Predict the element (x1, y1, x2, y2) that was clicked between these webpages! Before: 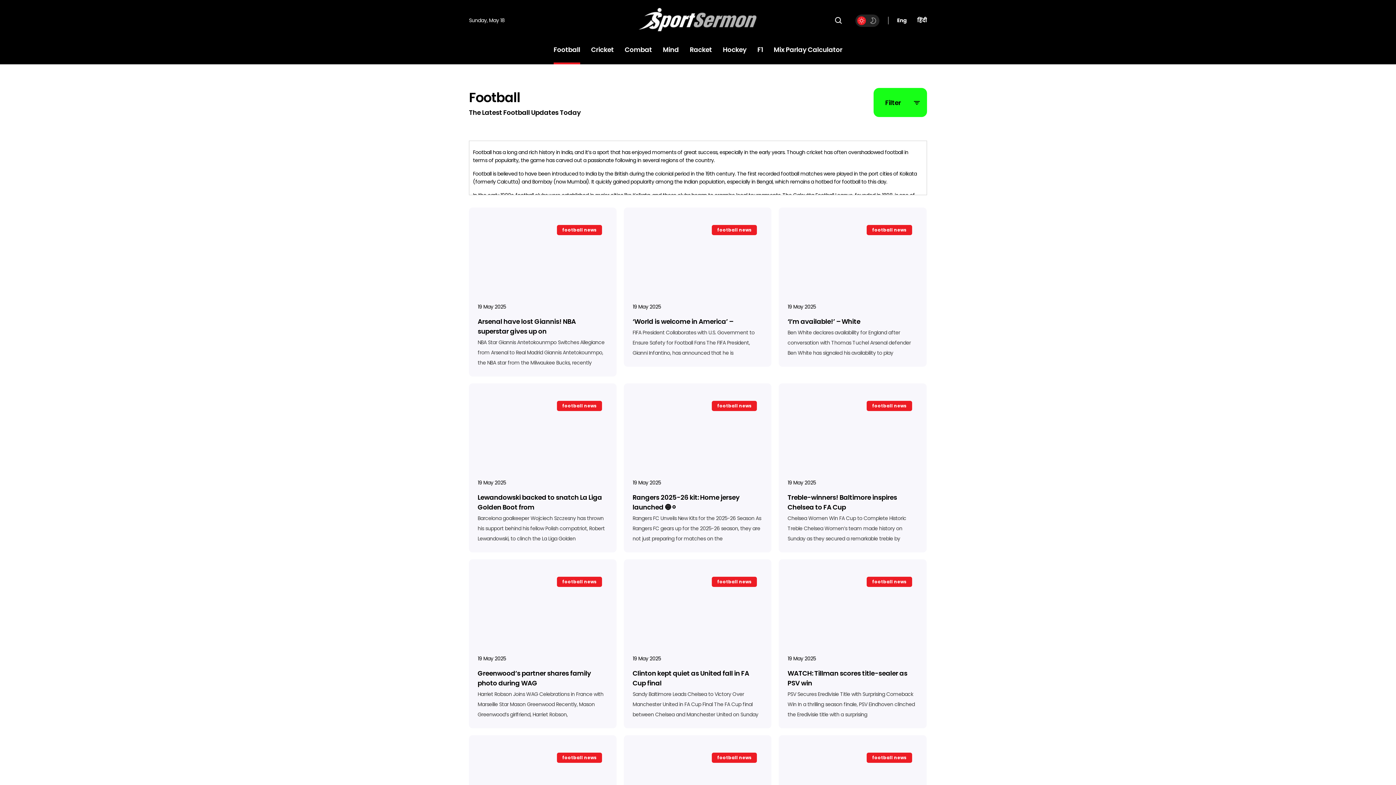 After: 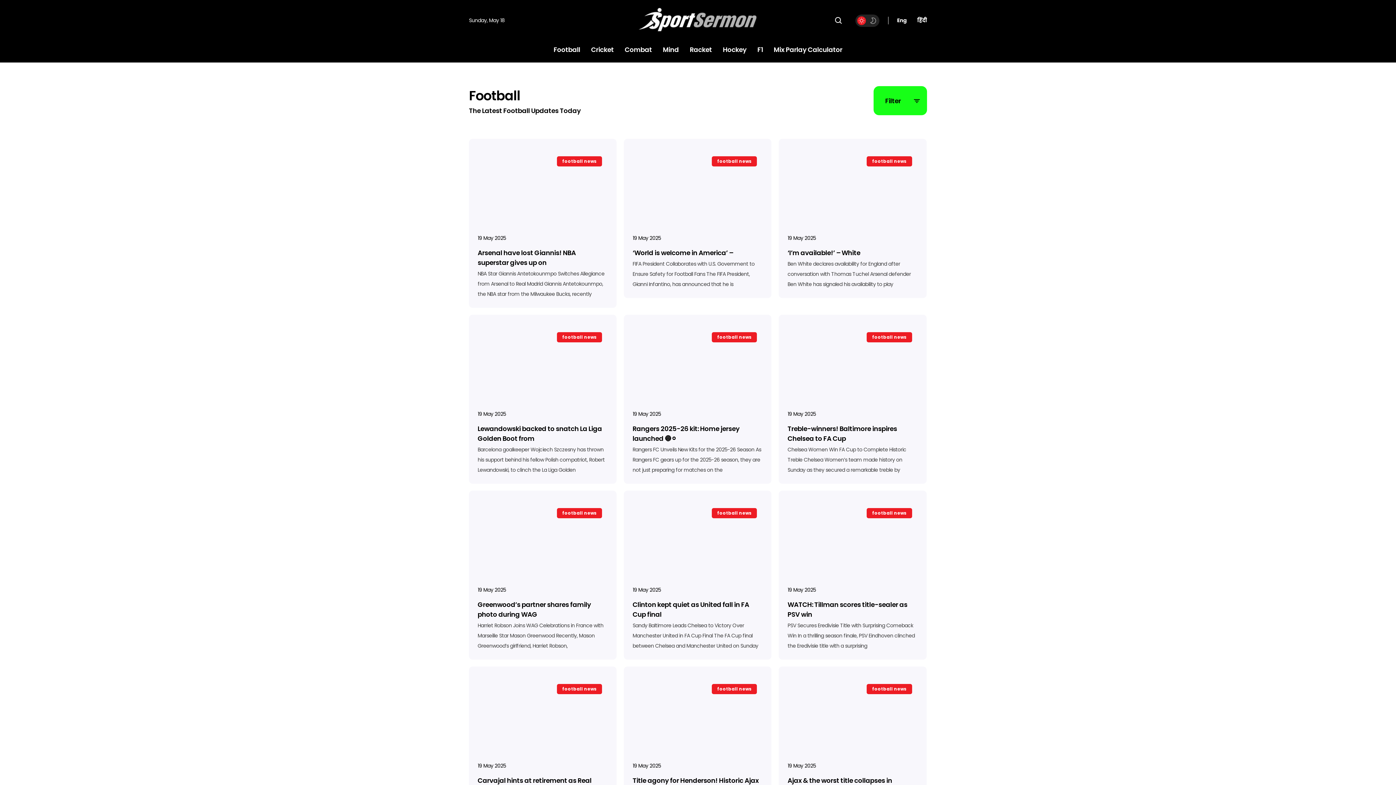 Action: label: football news bbox: (556, 401, 602, 411)